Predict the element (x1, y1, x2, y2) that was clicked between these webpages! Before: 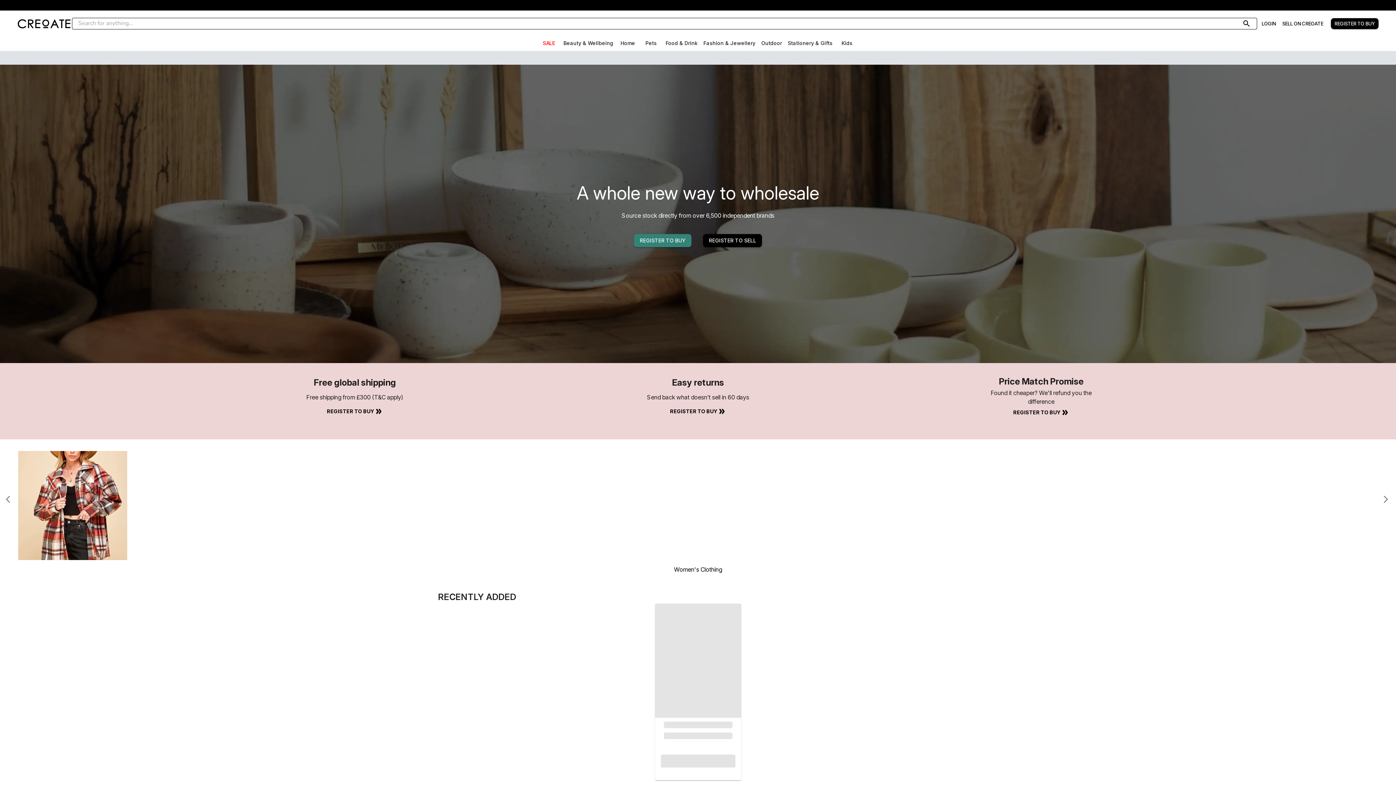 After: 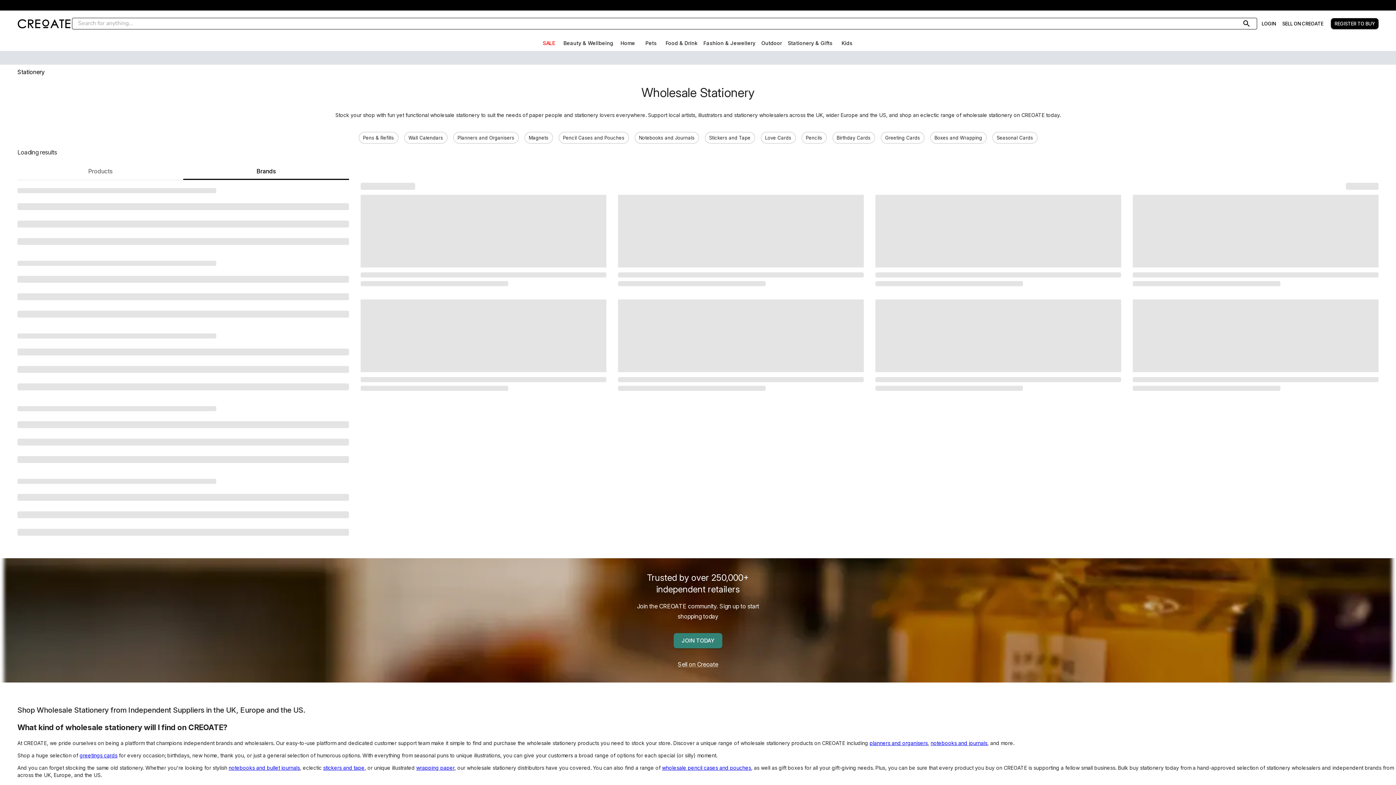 Action: bbox: (785, 36, 835, 50) label: Stationery & Gifts